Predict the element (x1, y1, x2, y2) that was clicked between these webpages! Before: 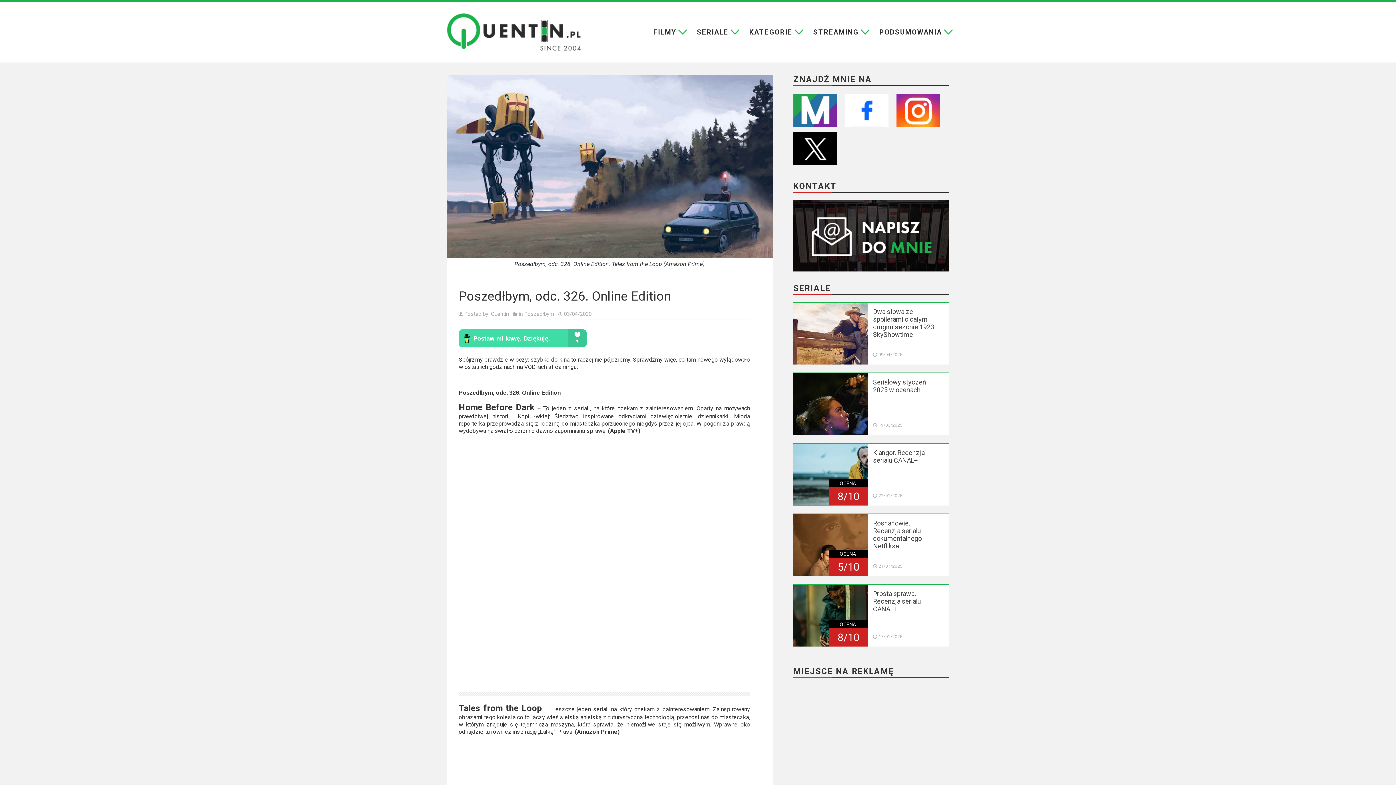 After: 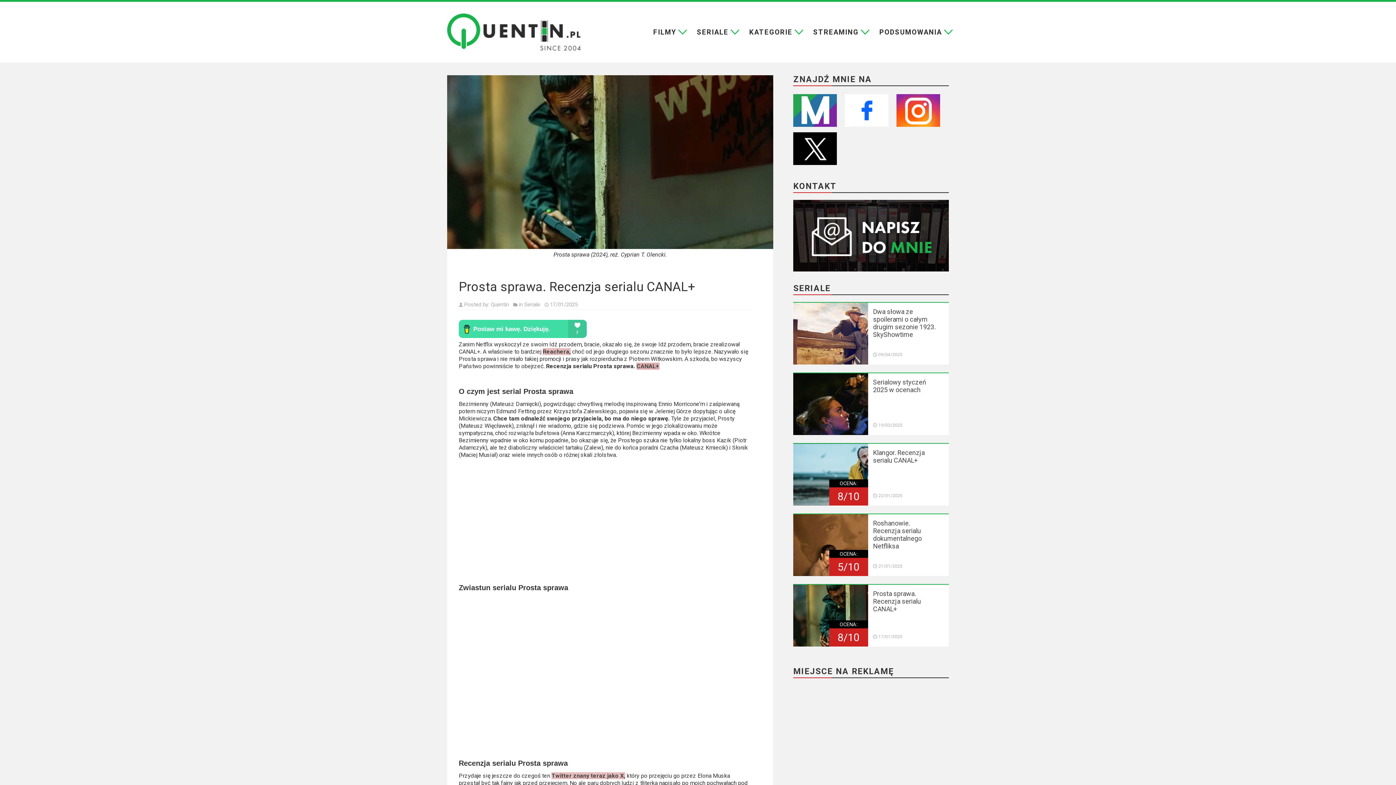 Action: bbox: (873, 590, 921, 612) label: Prosta sprawa. Recenzja serialu CANAL+